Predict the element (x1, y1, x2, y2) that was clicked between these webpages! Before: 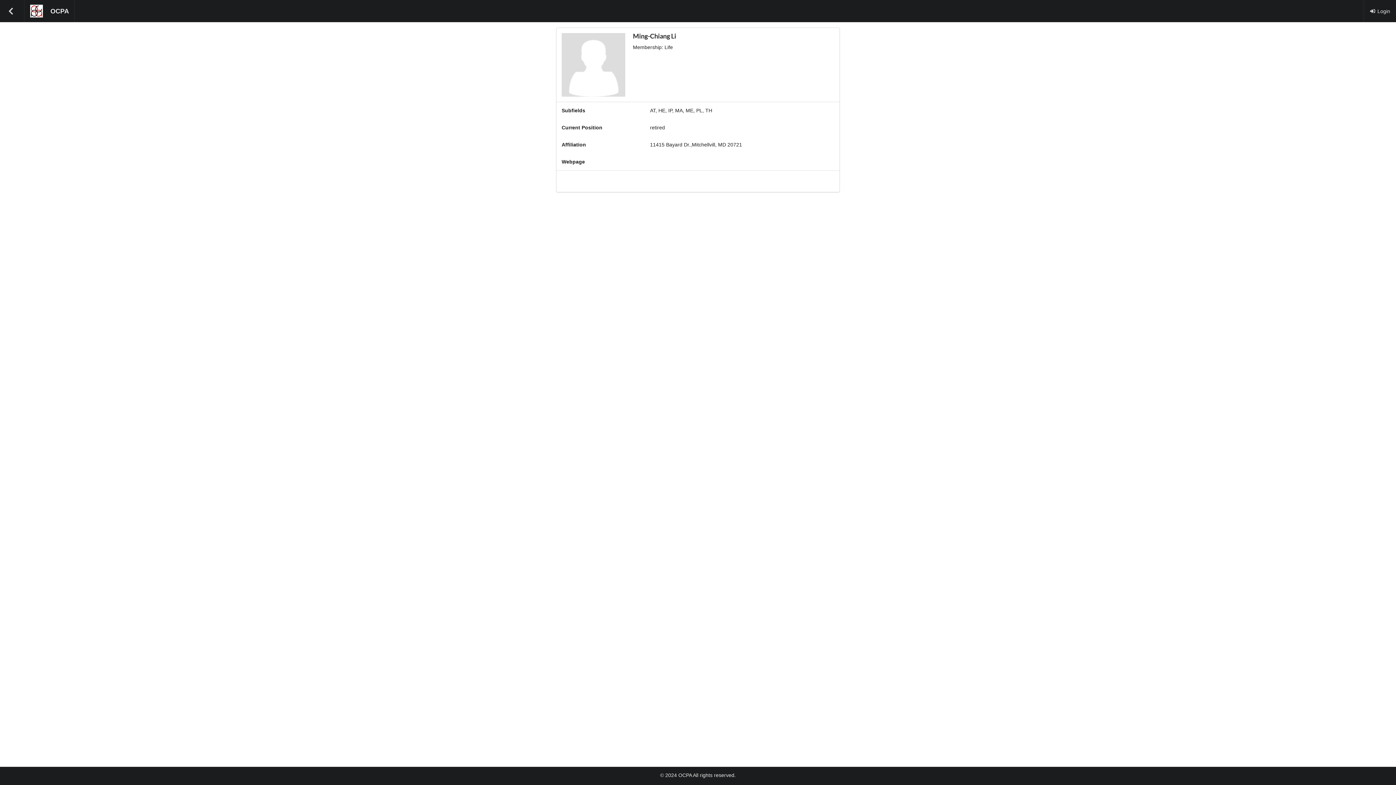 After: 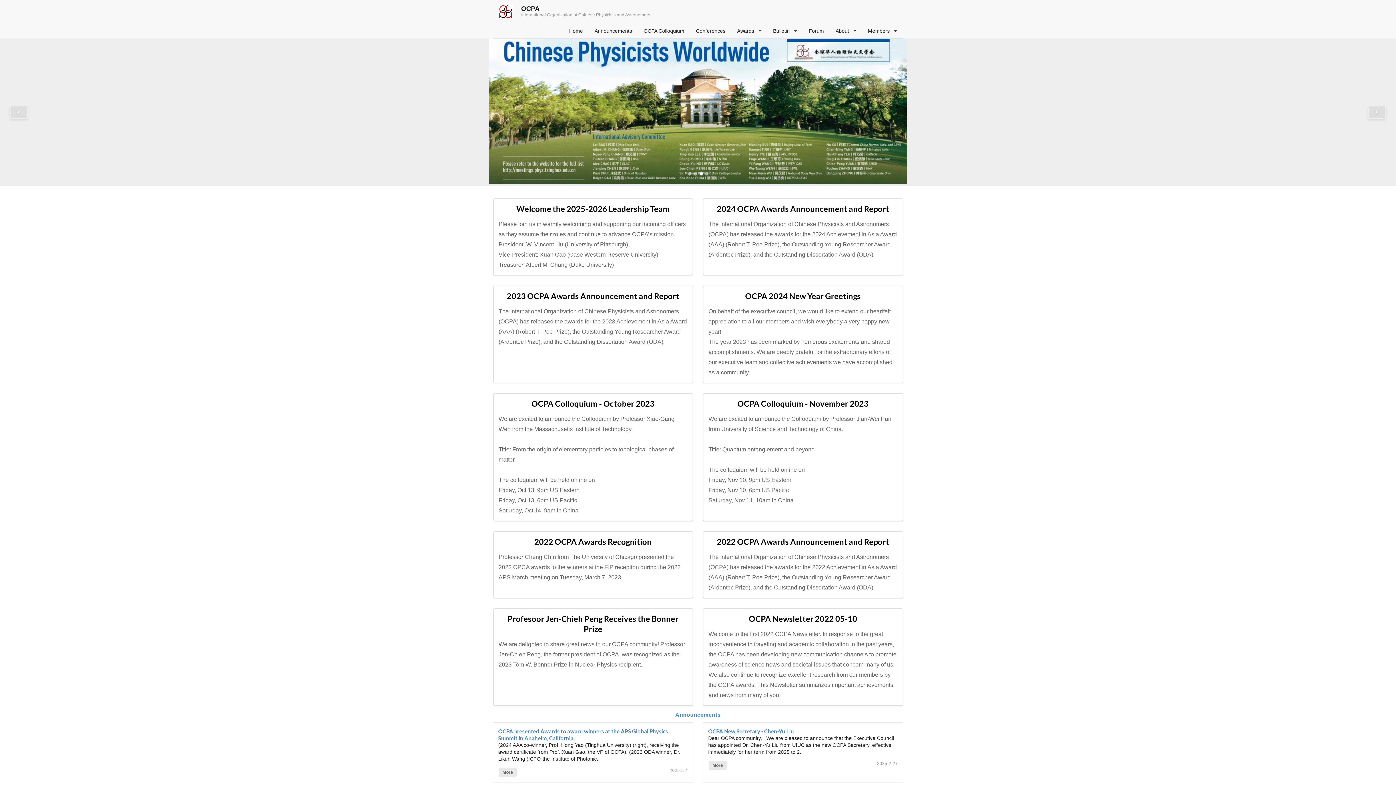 Action: label: OCPA bbox: (24, 0, 74, 22)